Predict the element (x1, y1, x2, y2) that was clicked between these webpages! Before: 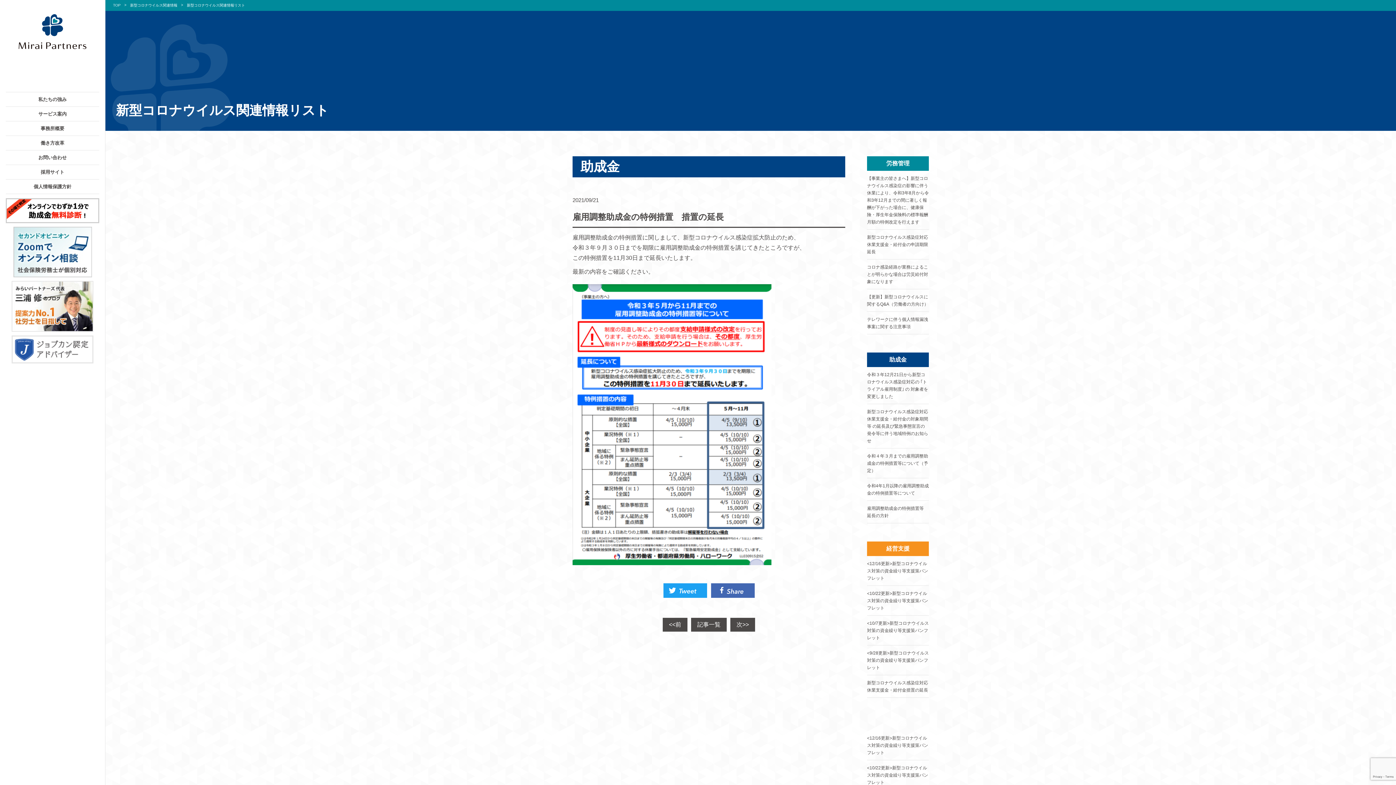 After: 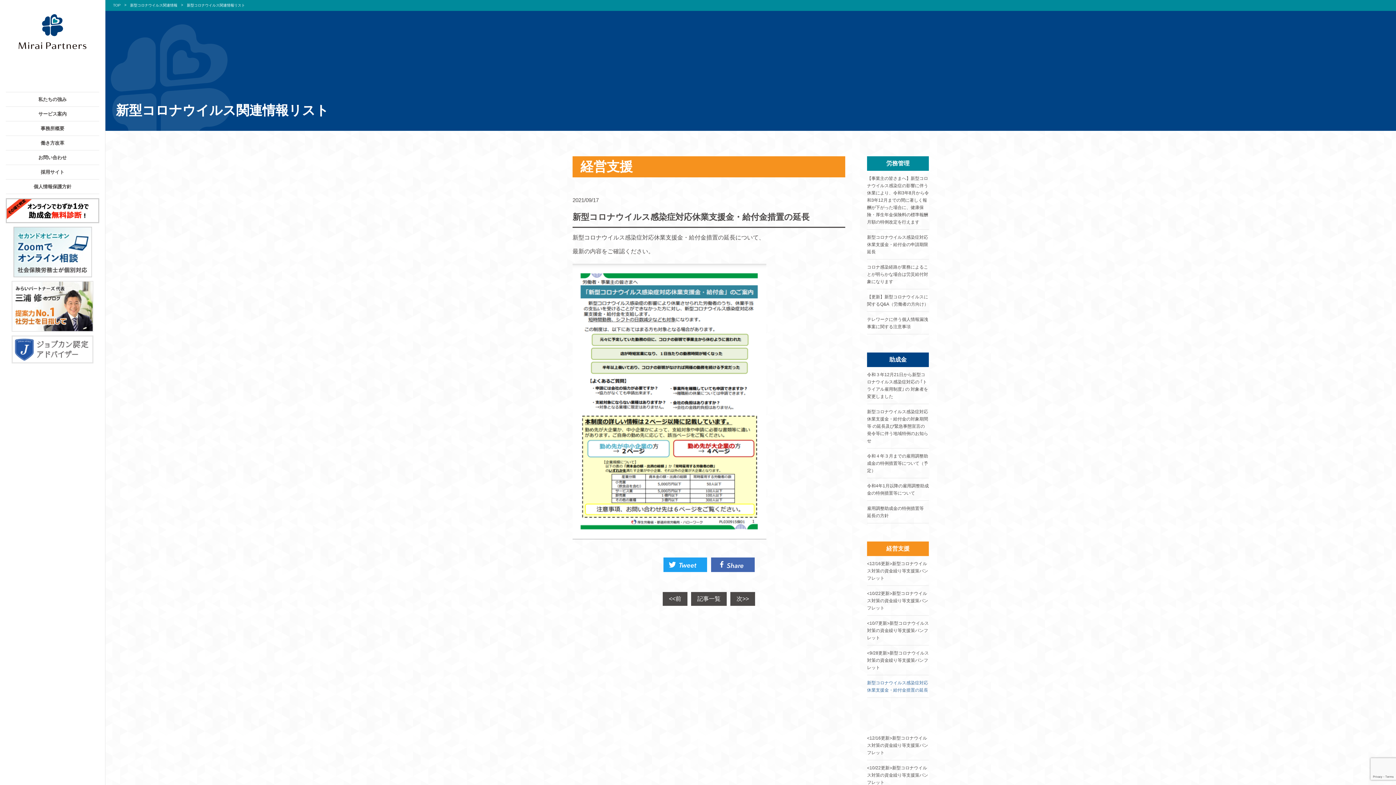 Action: label: 新型コロナウイルス感染症対応休業支援金・給付金措置の延長 bbox: (867, 675, 929, 698)